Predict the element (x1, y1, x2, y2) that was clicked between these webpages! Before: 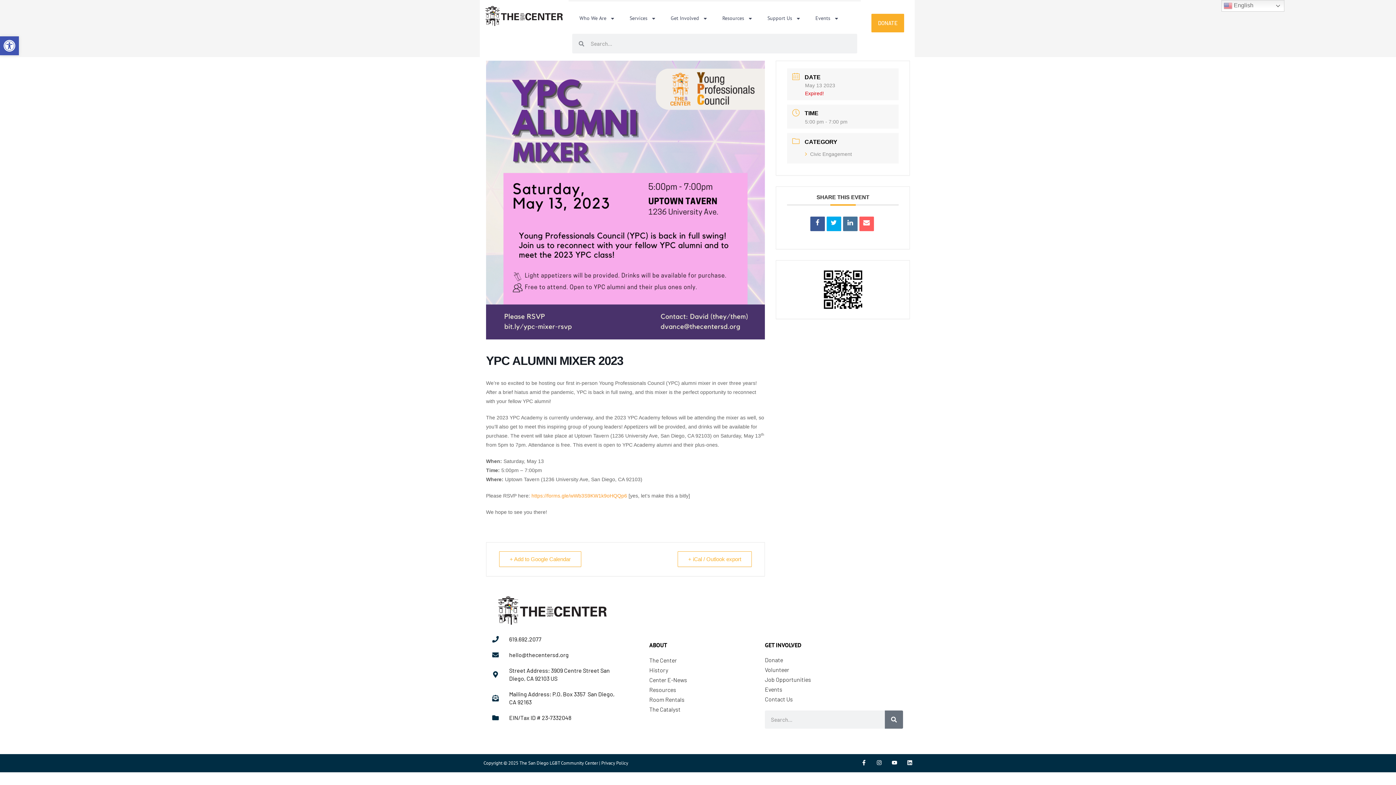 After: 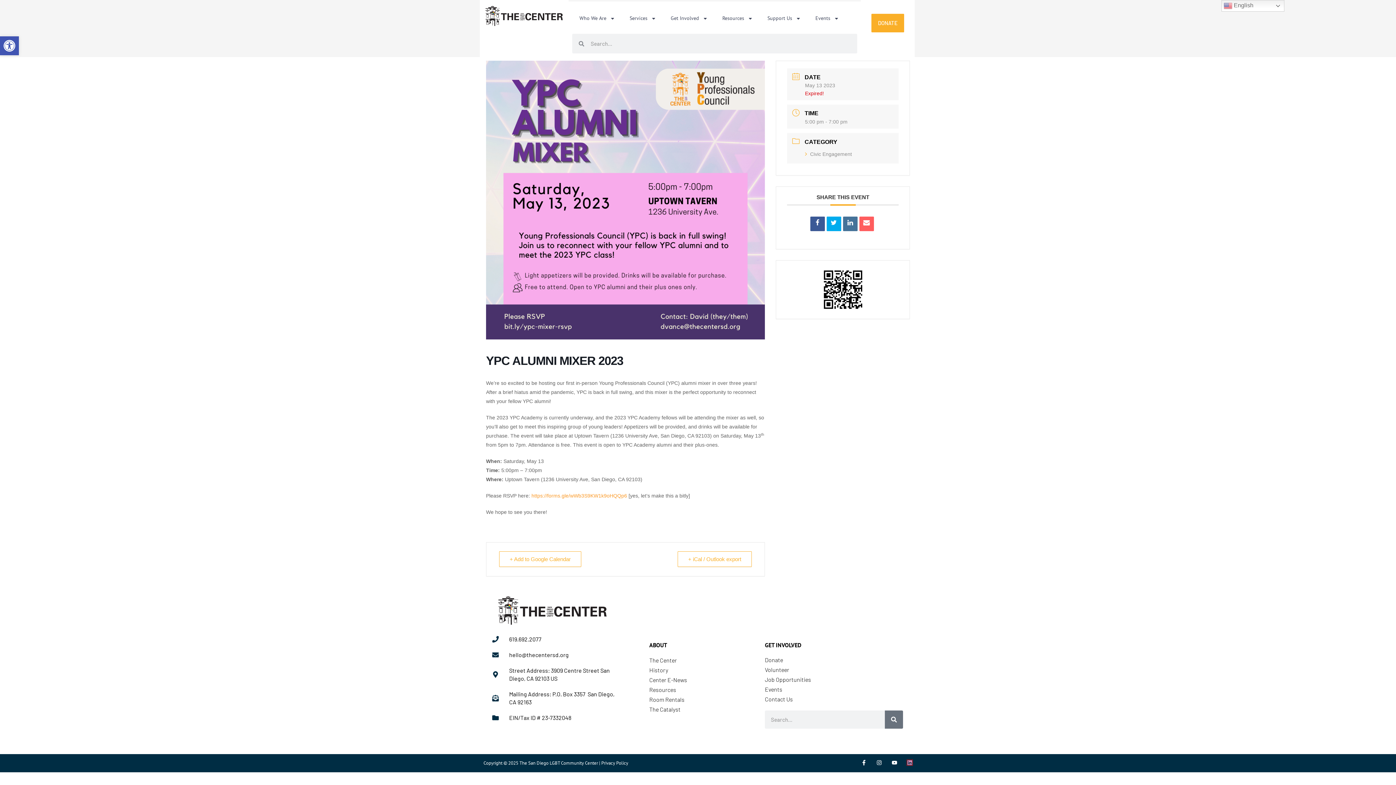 Action: bbox: (907, 760, 912, 765) label: Linkedin